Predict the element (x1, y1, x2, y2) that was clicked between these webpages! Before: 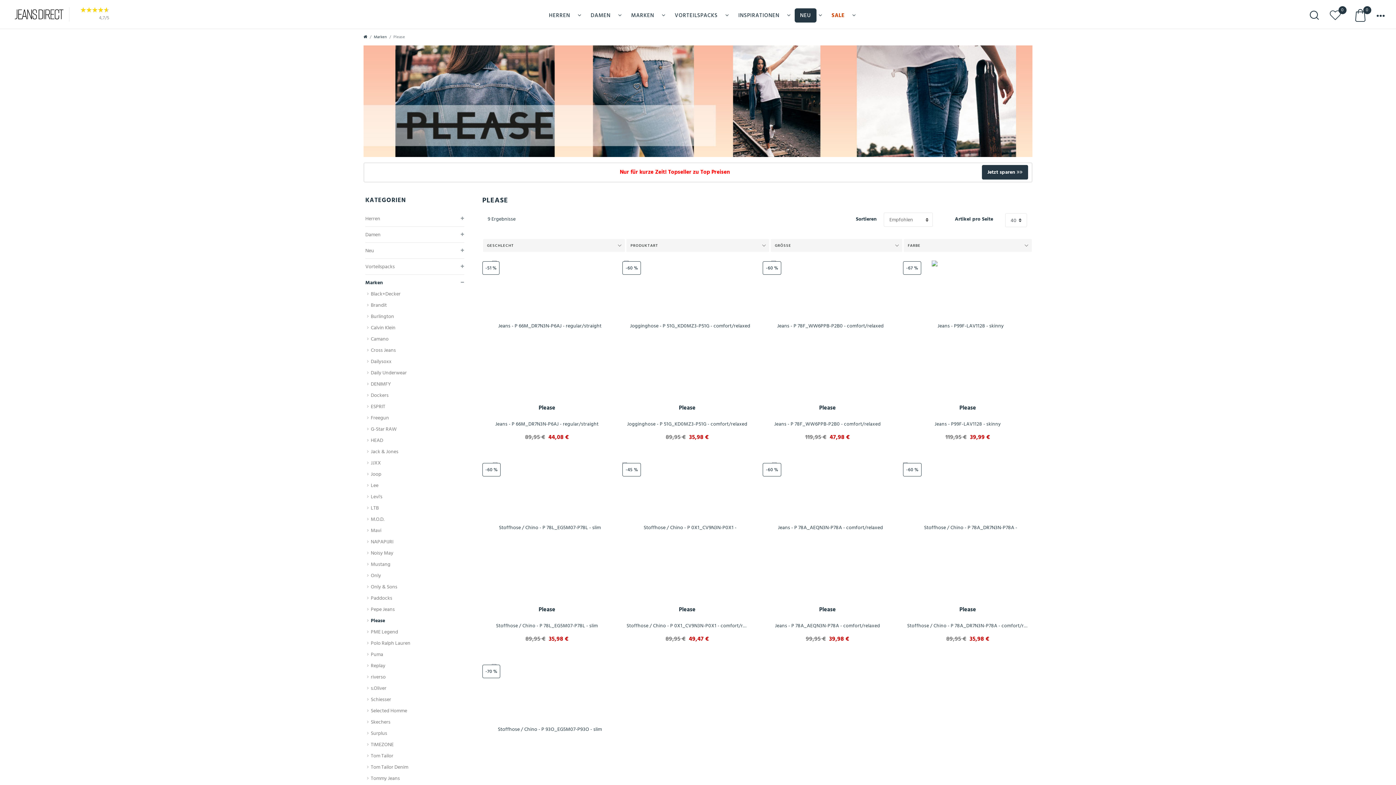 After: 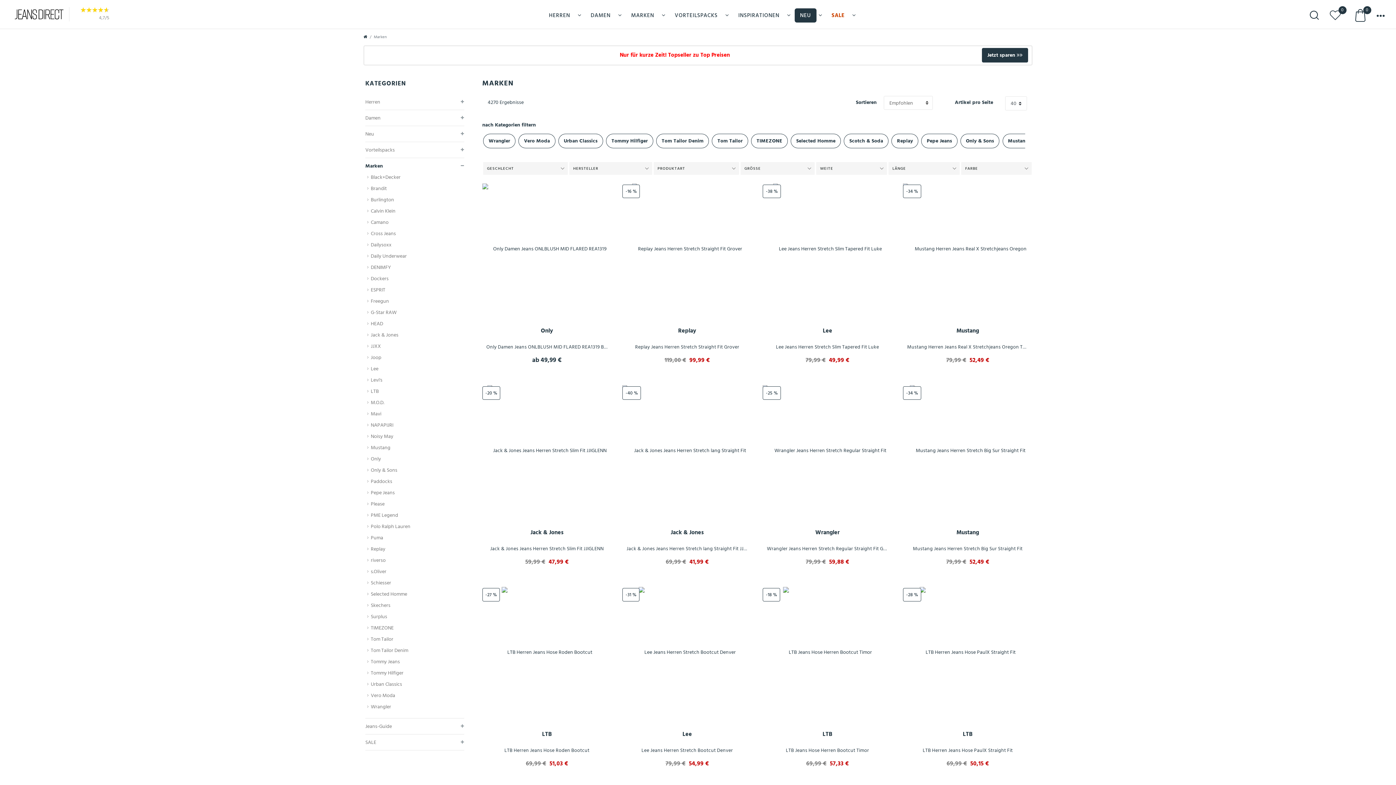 Action: bbox: (625, 5, 665, 25) label: MARKEN